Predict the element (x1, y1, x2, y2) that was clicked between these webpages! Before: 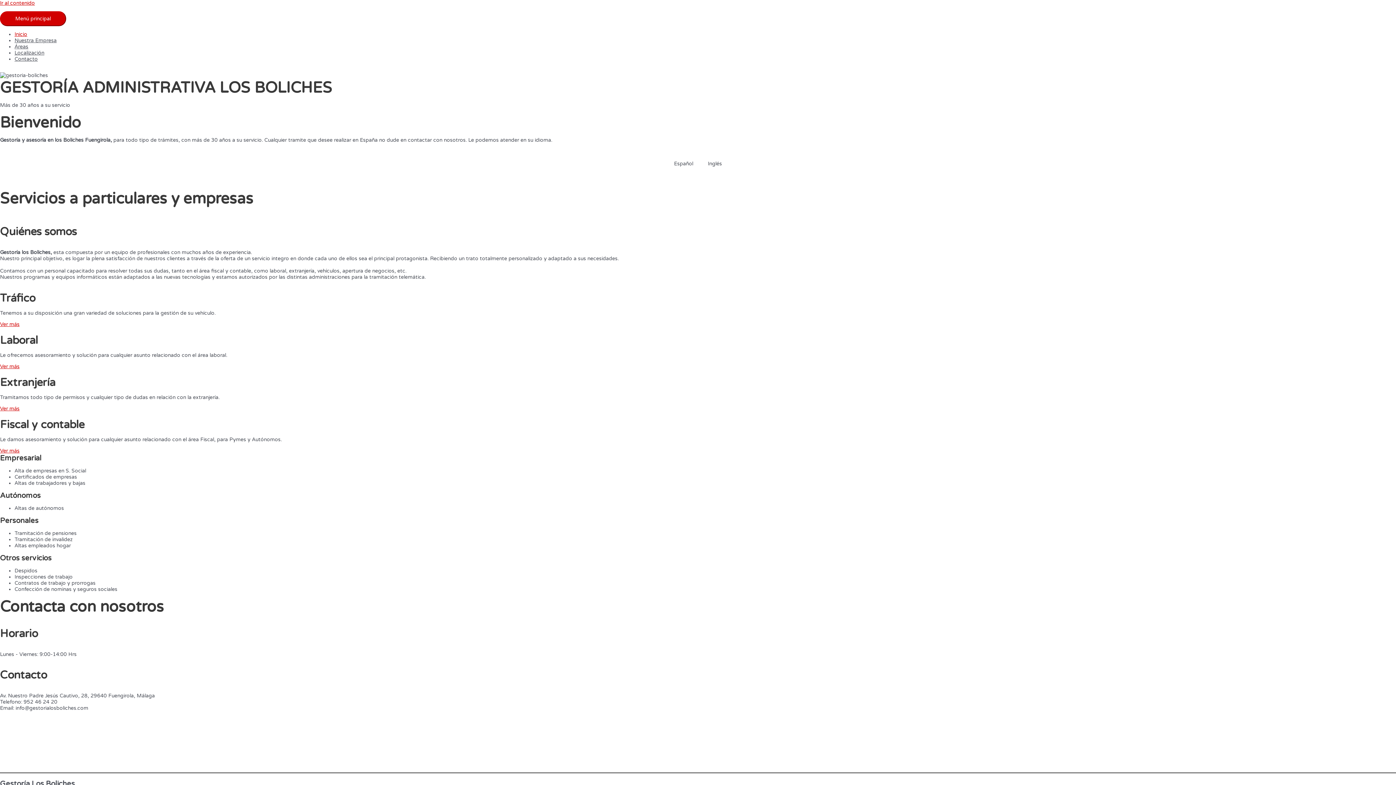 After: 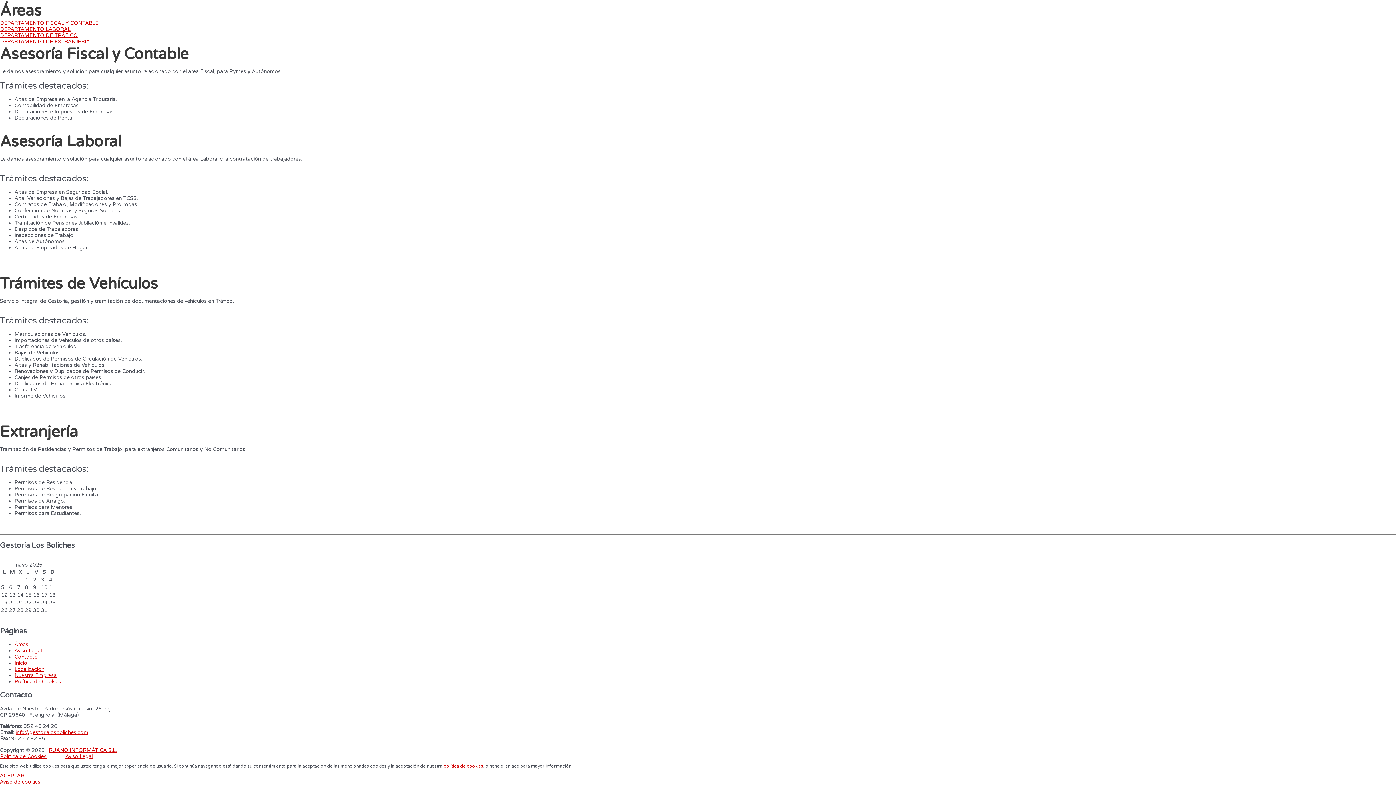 Action: bbox: (0, 321, 19, 327) label: Ver más